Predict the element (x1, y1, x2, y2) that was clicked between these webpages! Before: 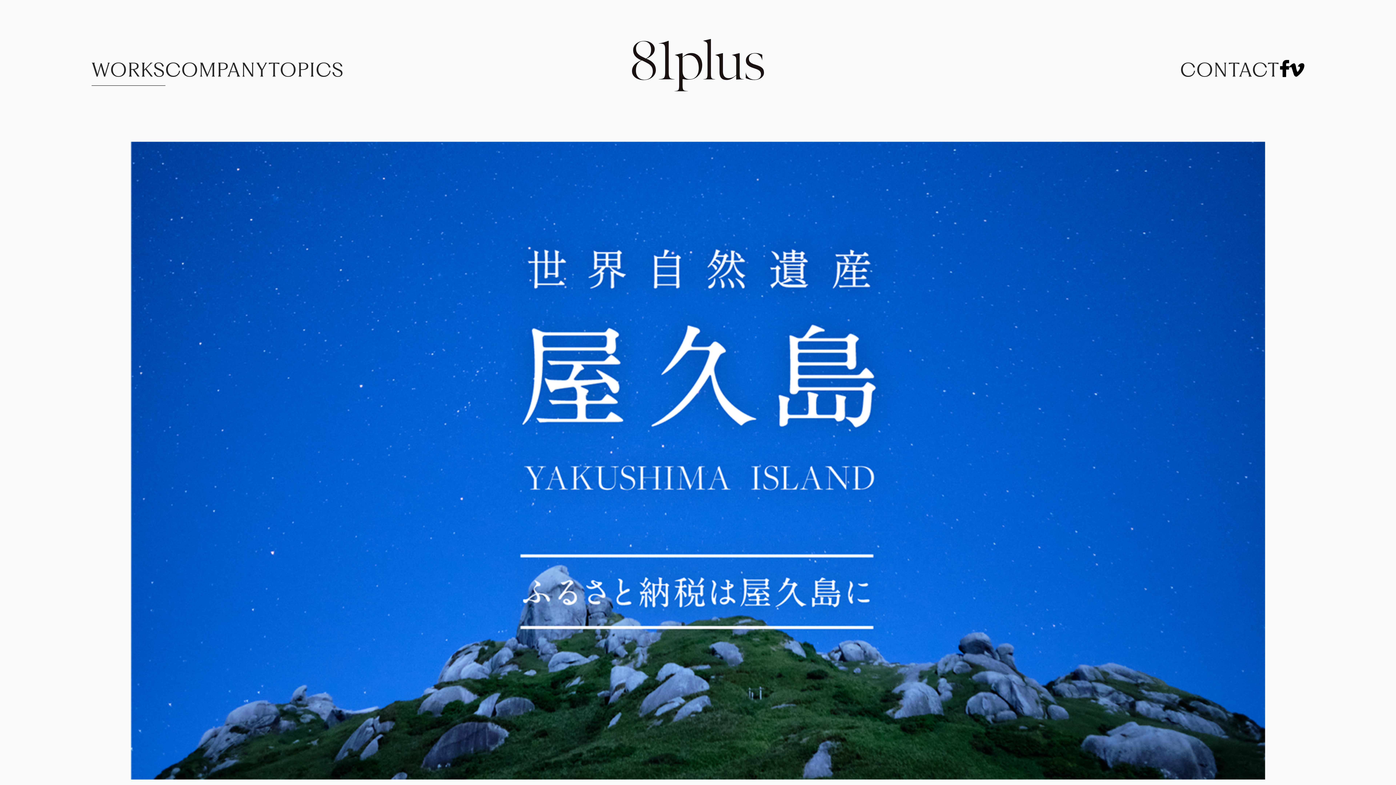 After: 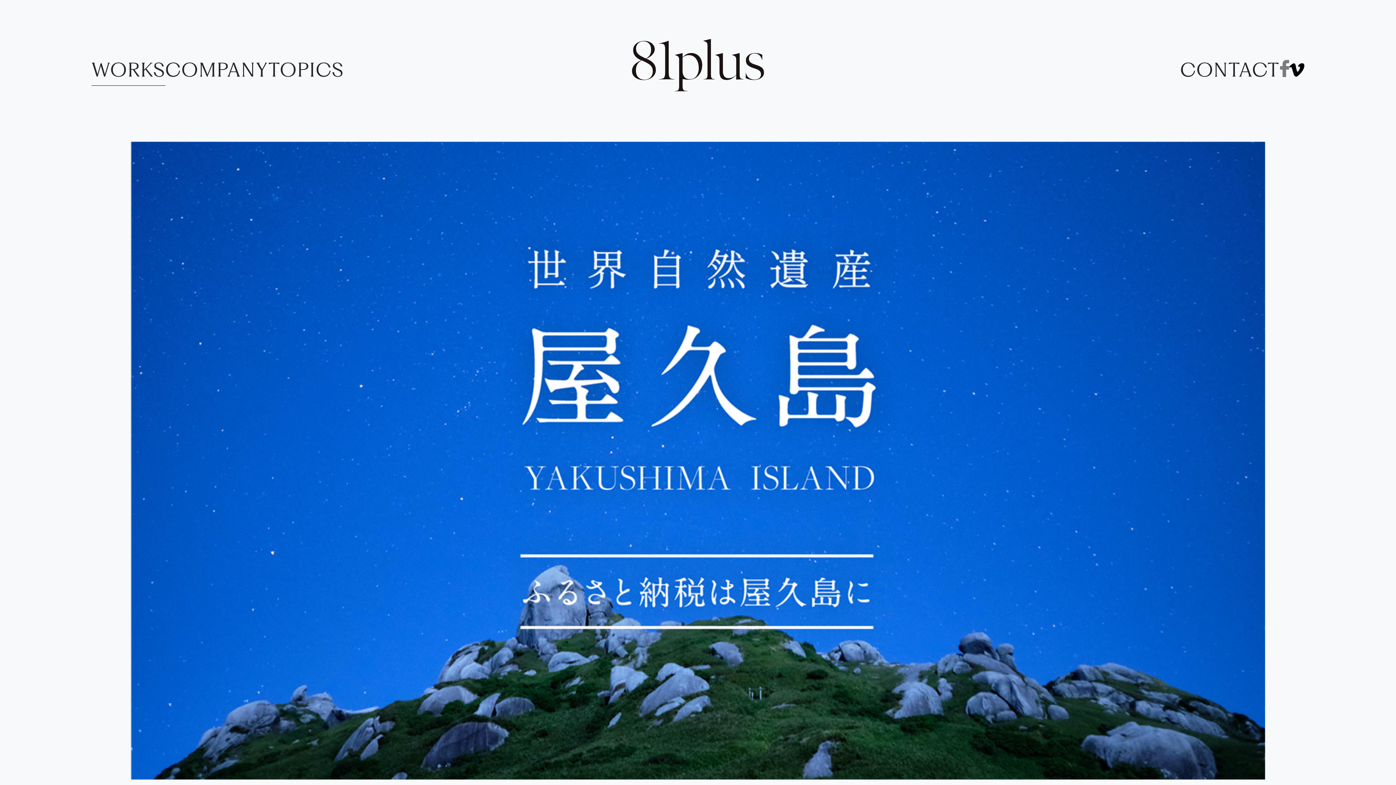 Action: bbox: (1280, 58, 1289, 81)